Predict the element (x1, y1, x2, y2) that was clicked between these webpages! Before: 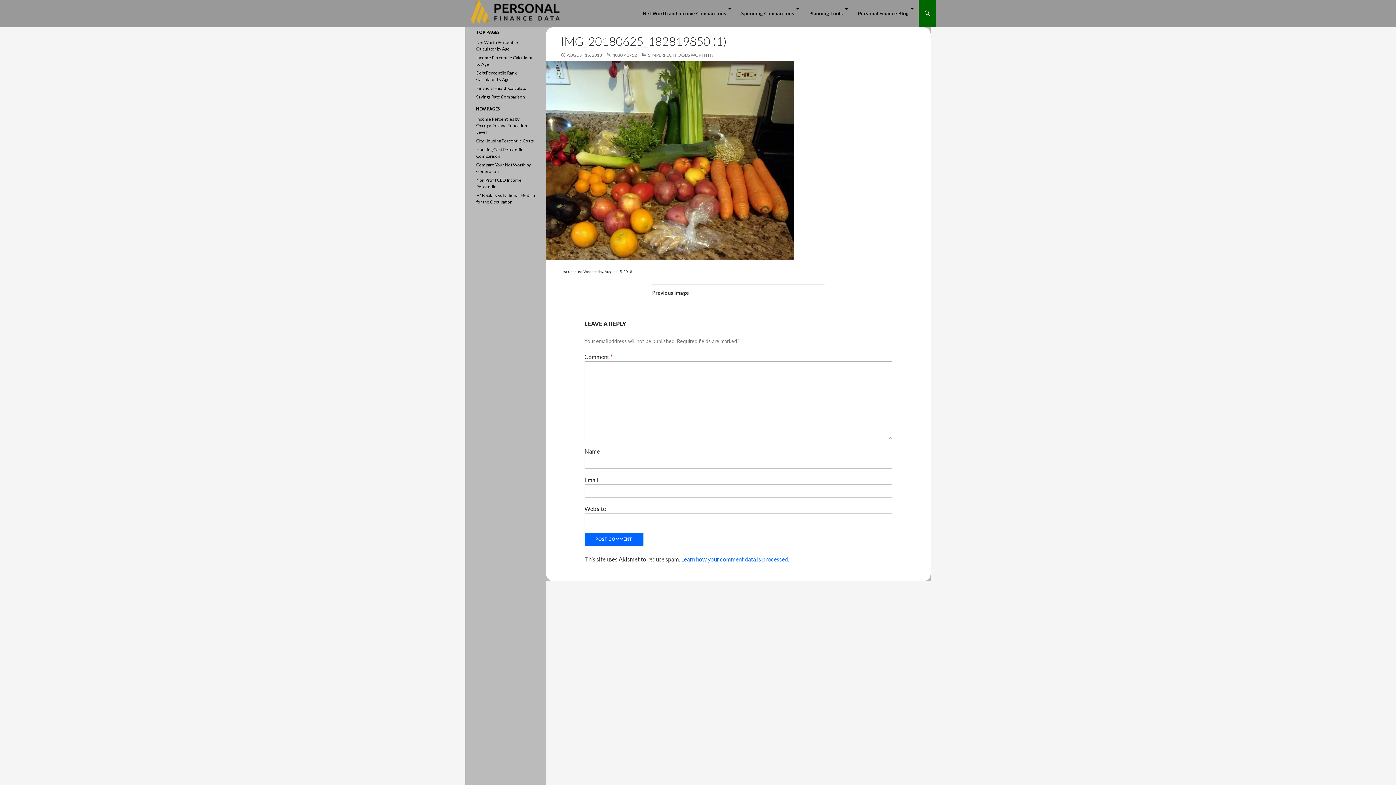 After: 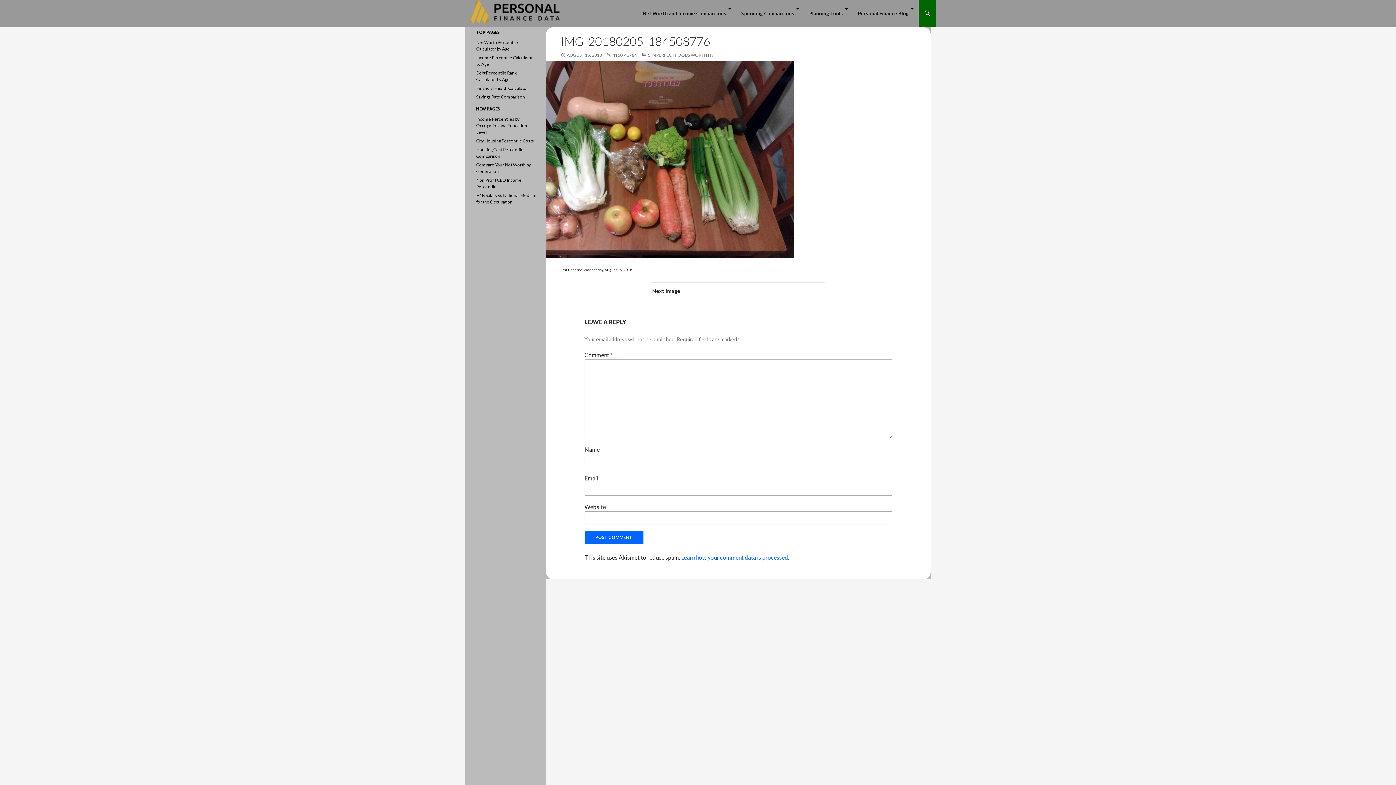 Action: bbox: (499, 61, 794, 259)